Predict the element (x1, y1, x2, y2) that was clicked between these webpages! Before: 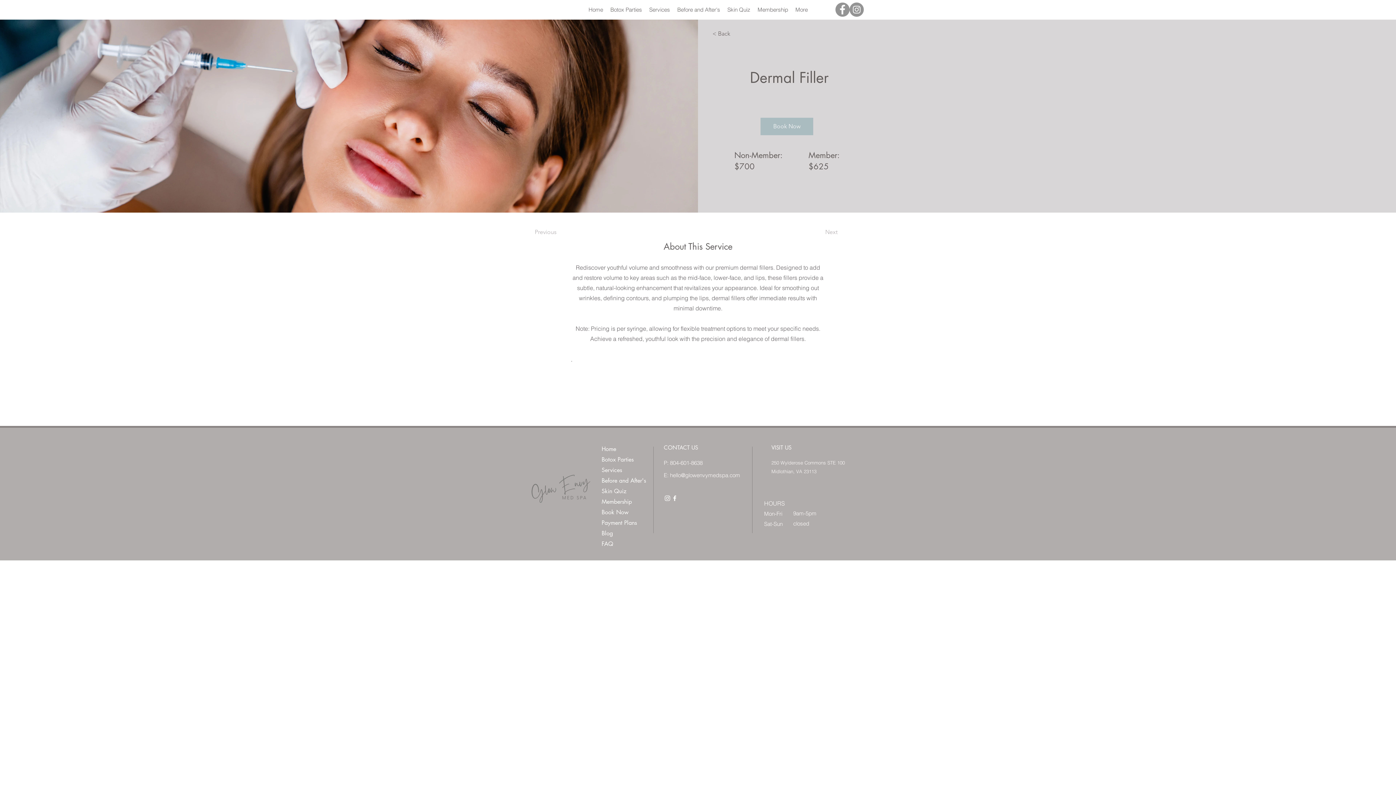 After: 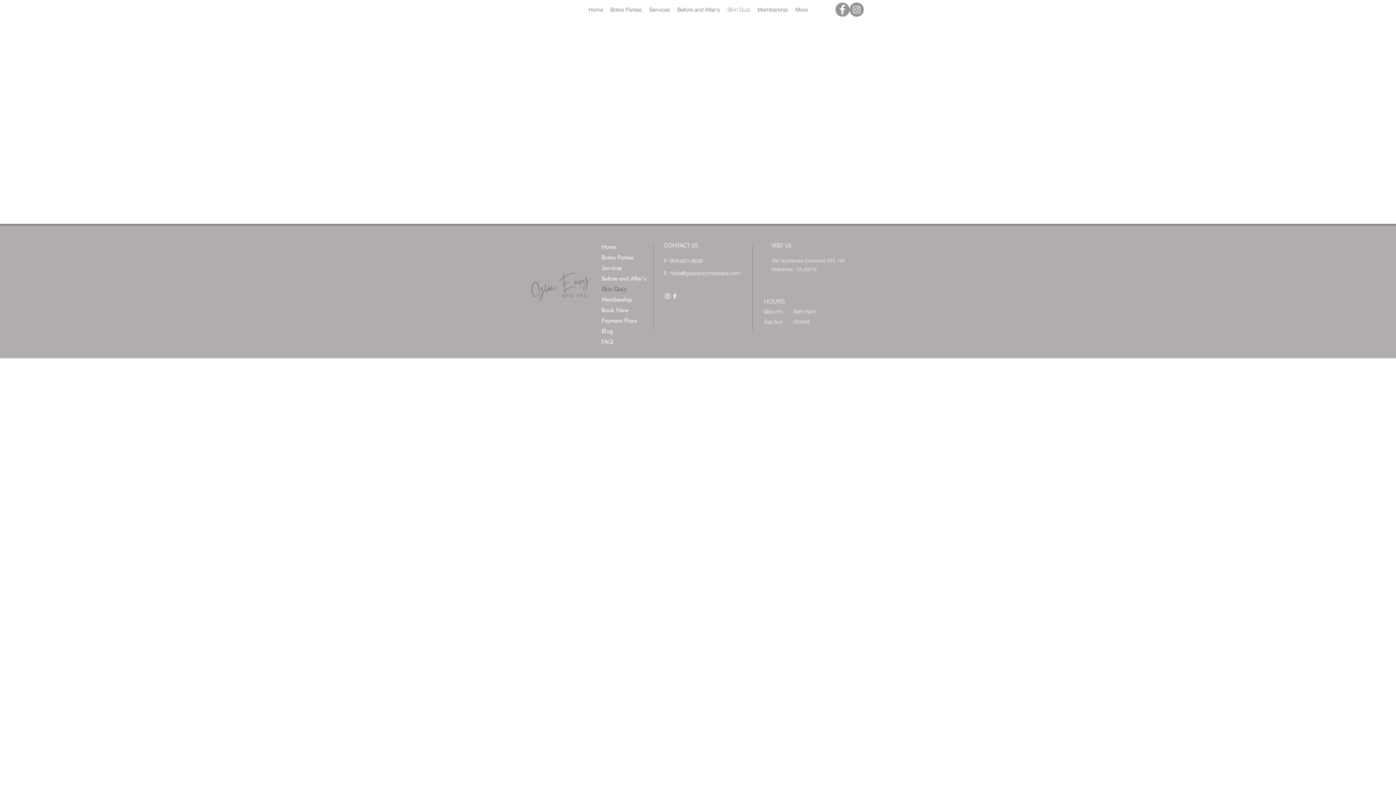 Action: label: Skin Quiz bbox: (724, 4, 754, 15)